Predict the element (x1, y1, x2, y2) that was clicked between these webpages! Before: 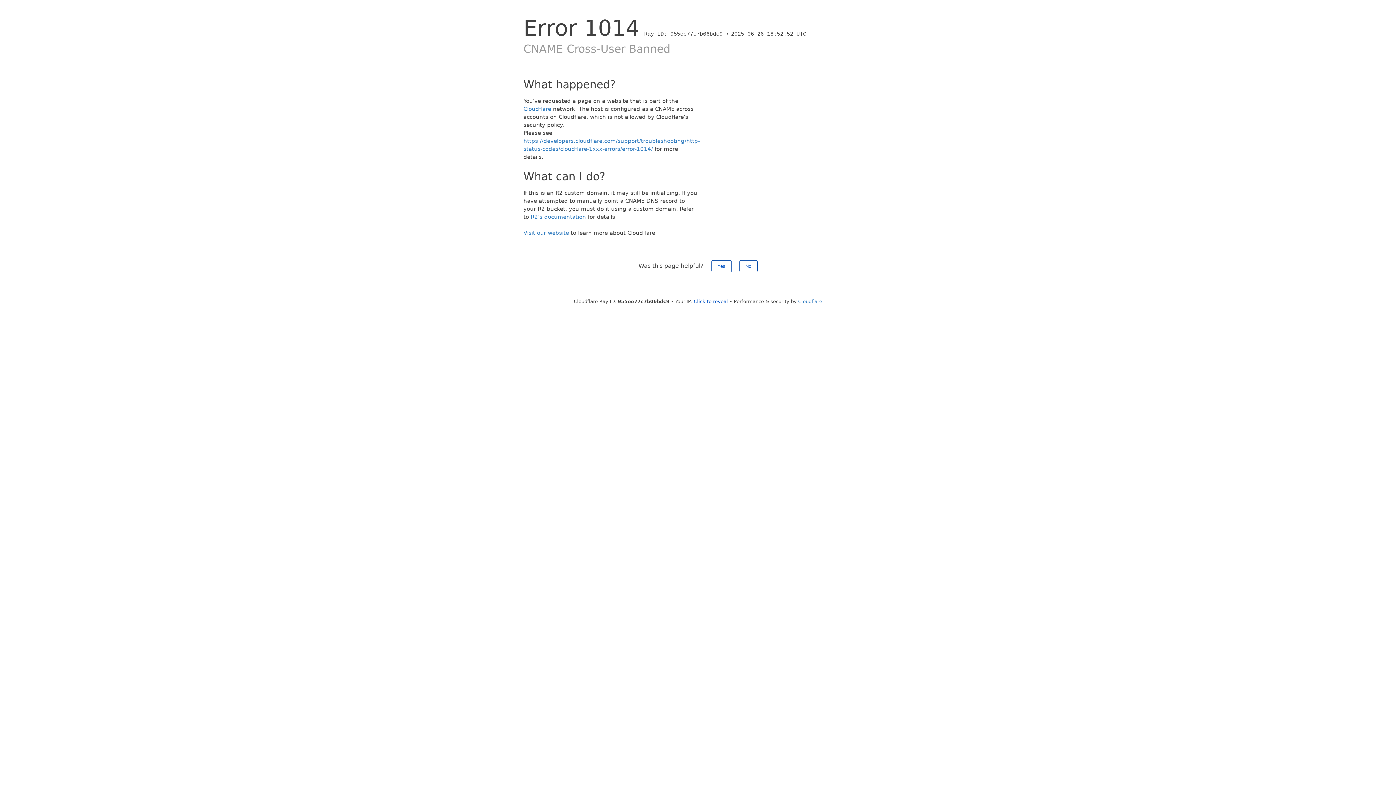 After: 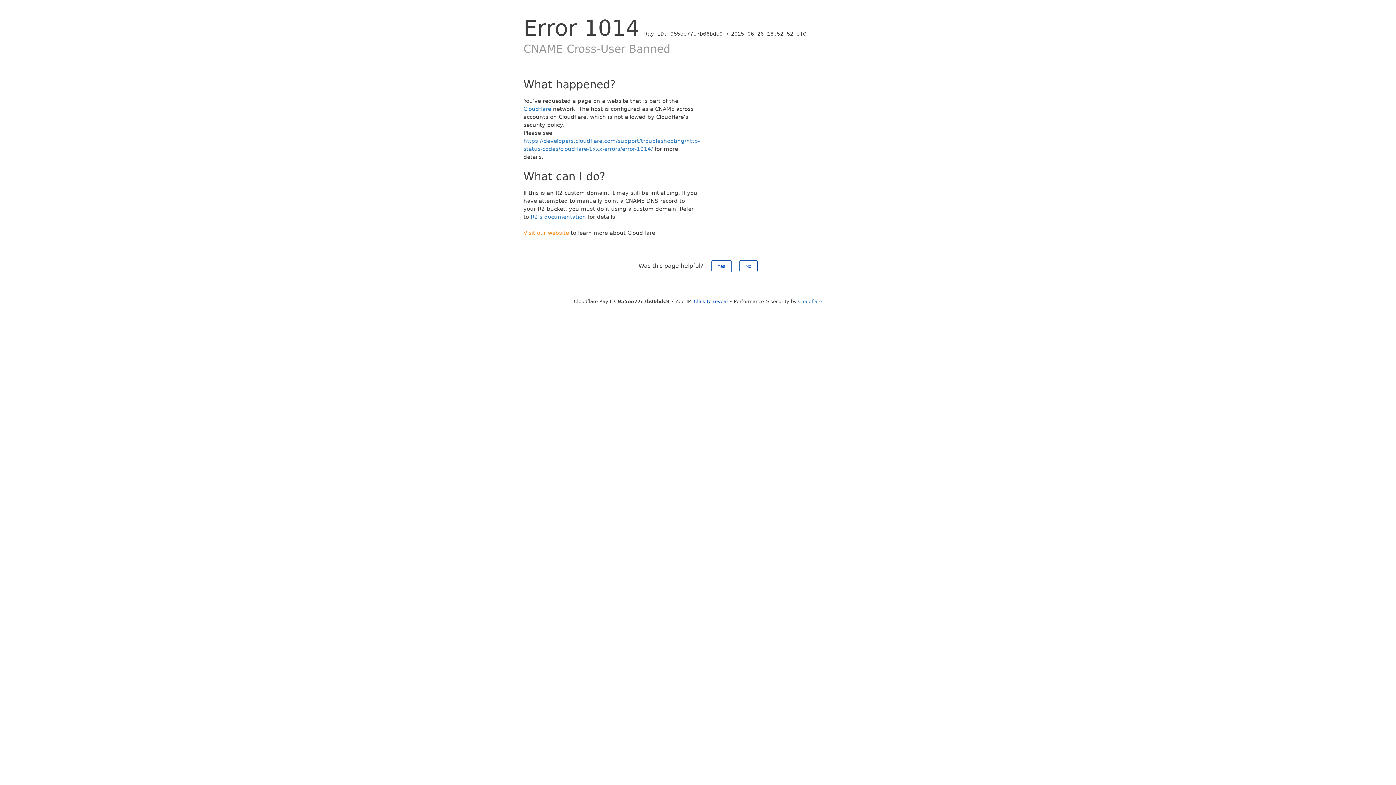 Action: label: Visit our website bbox: (523, 229, 569, 236)